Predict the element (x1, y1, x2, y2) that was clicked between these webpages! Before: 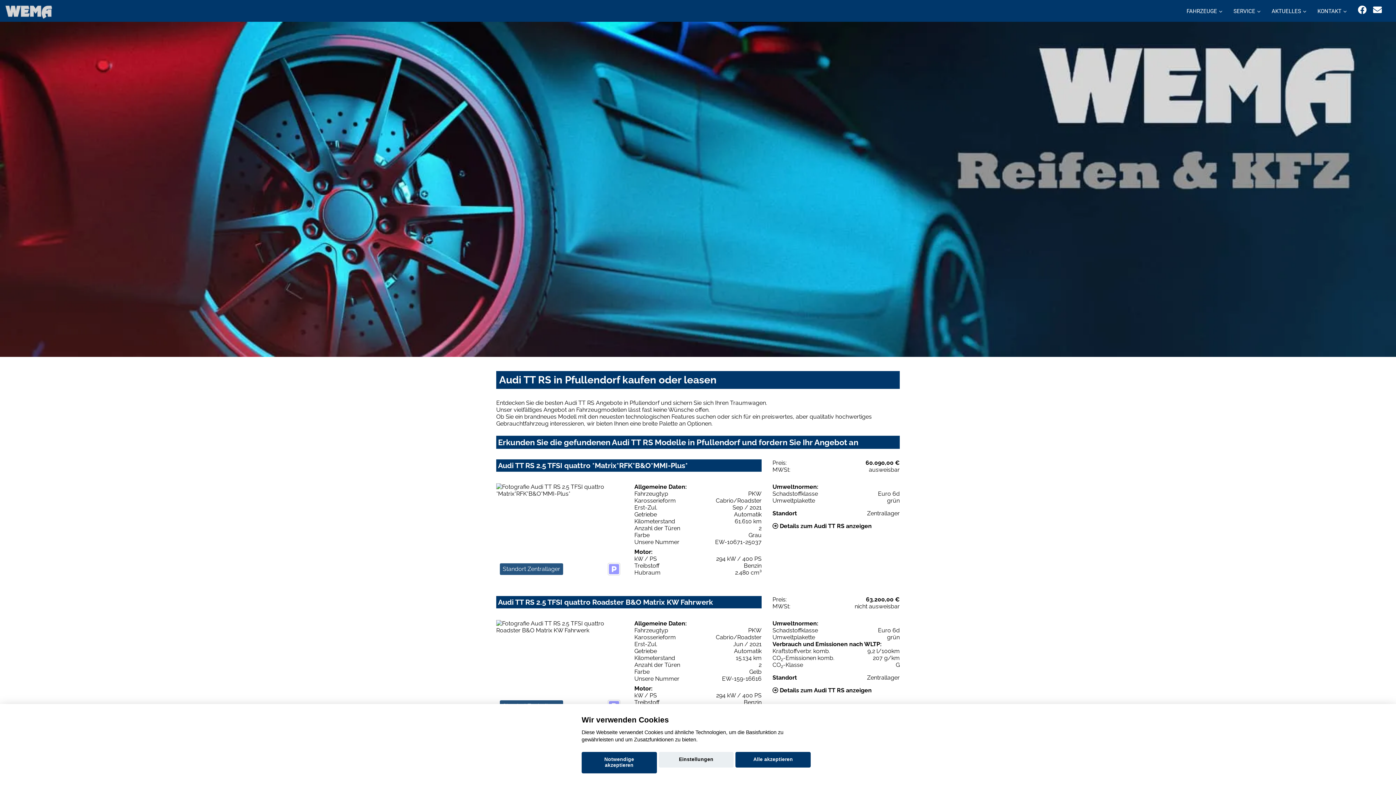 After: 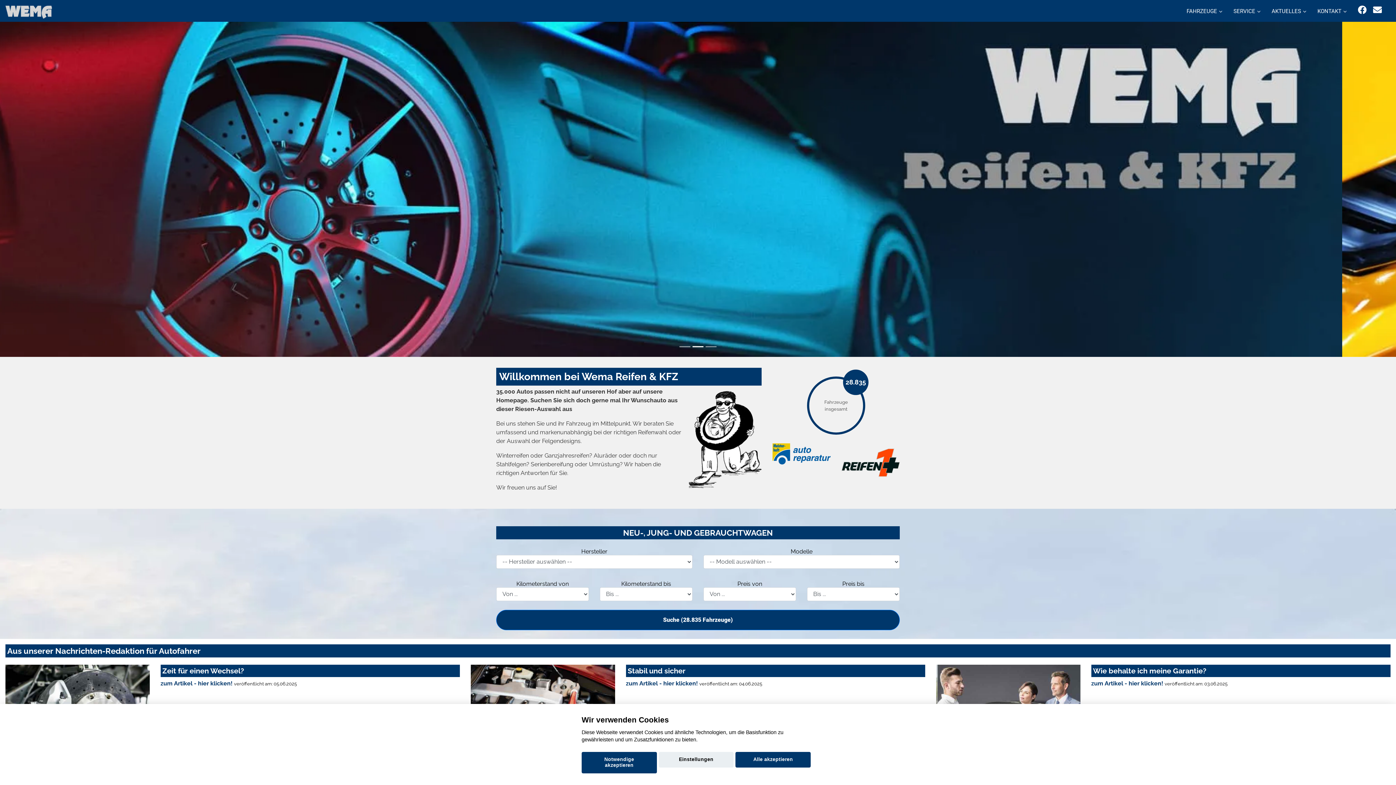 Action: bbox: (5, 9, 51, 14) label: Startseite